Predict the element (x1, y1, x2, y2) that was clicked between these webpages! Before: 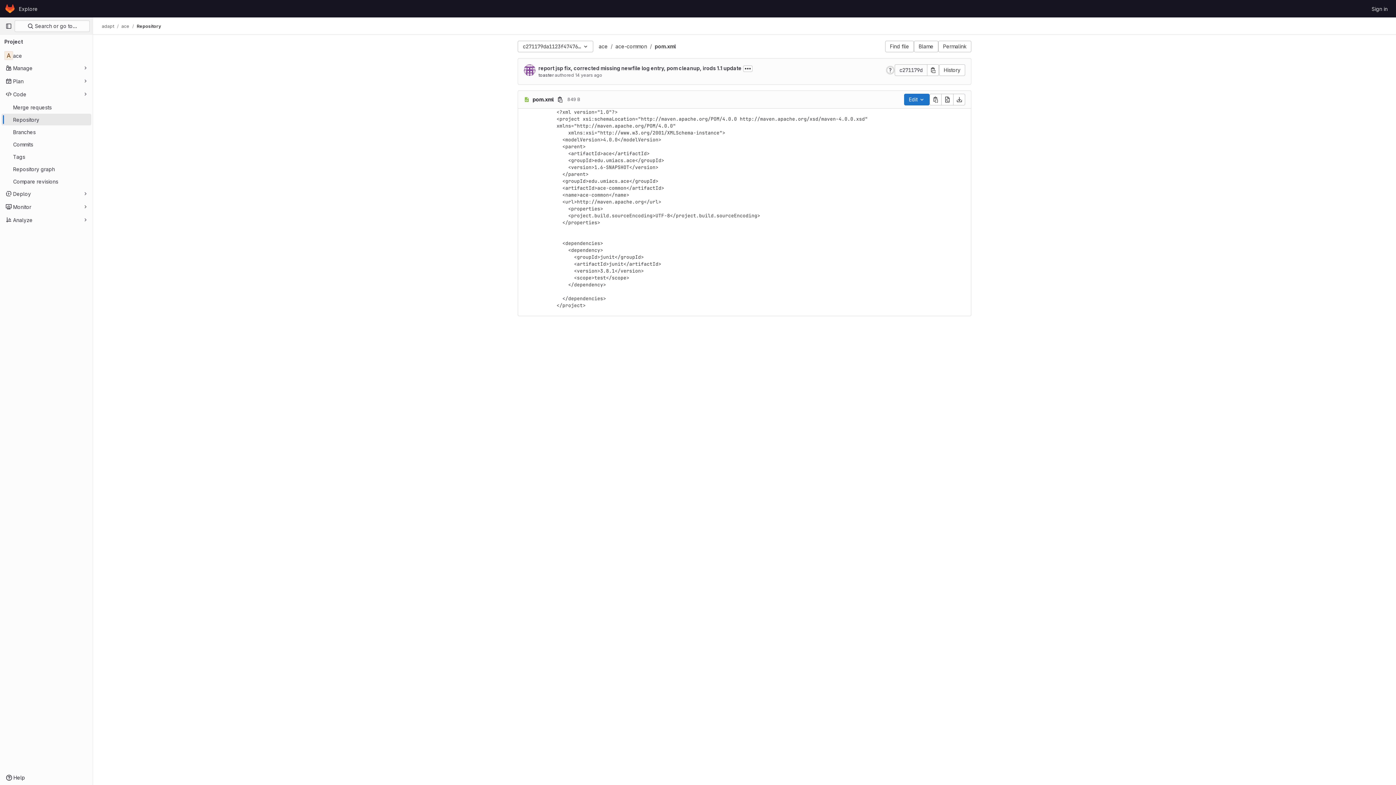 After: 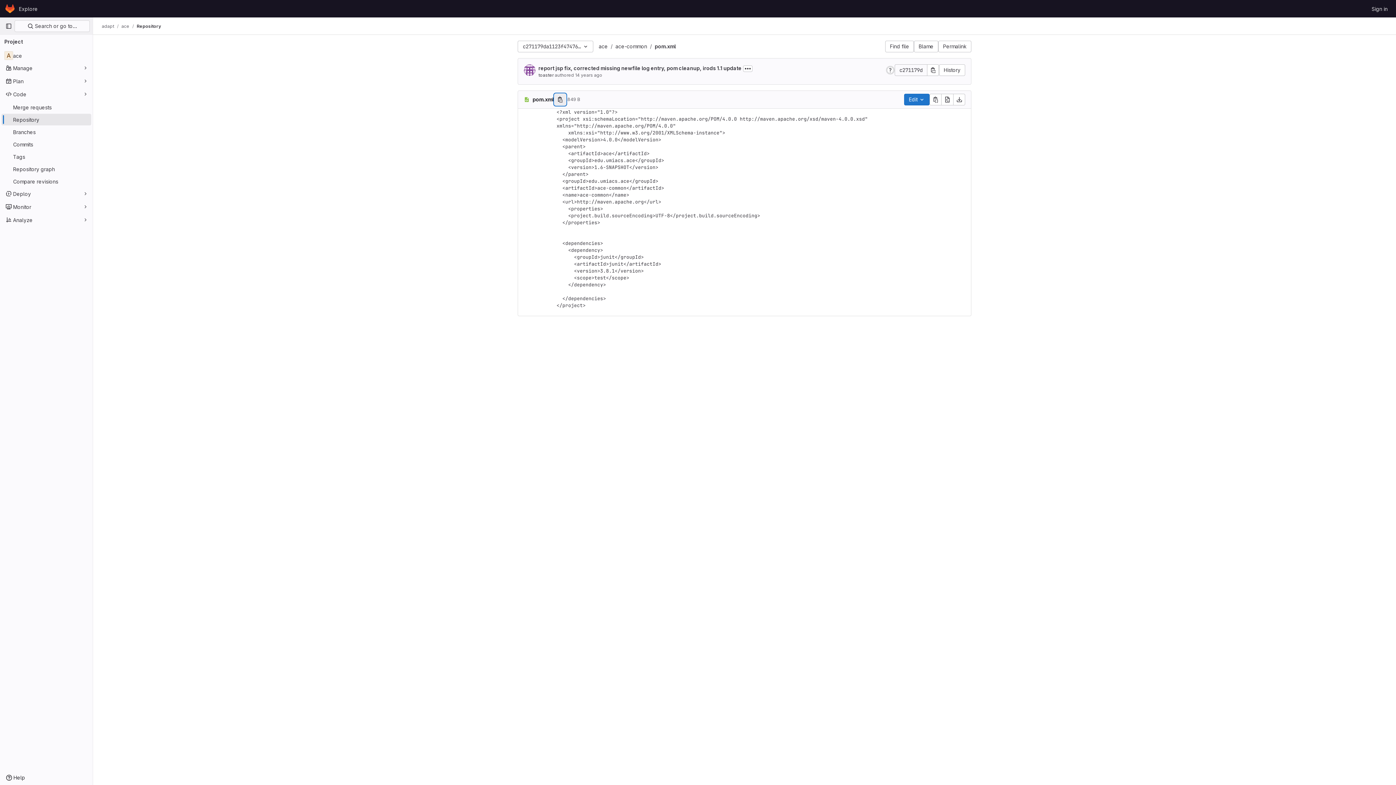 Action: bbox: (554, 93, 566, 105) label: Copy file path